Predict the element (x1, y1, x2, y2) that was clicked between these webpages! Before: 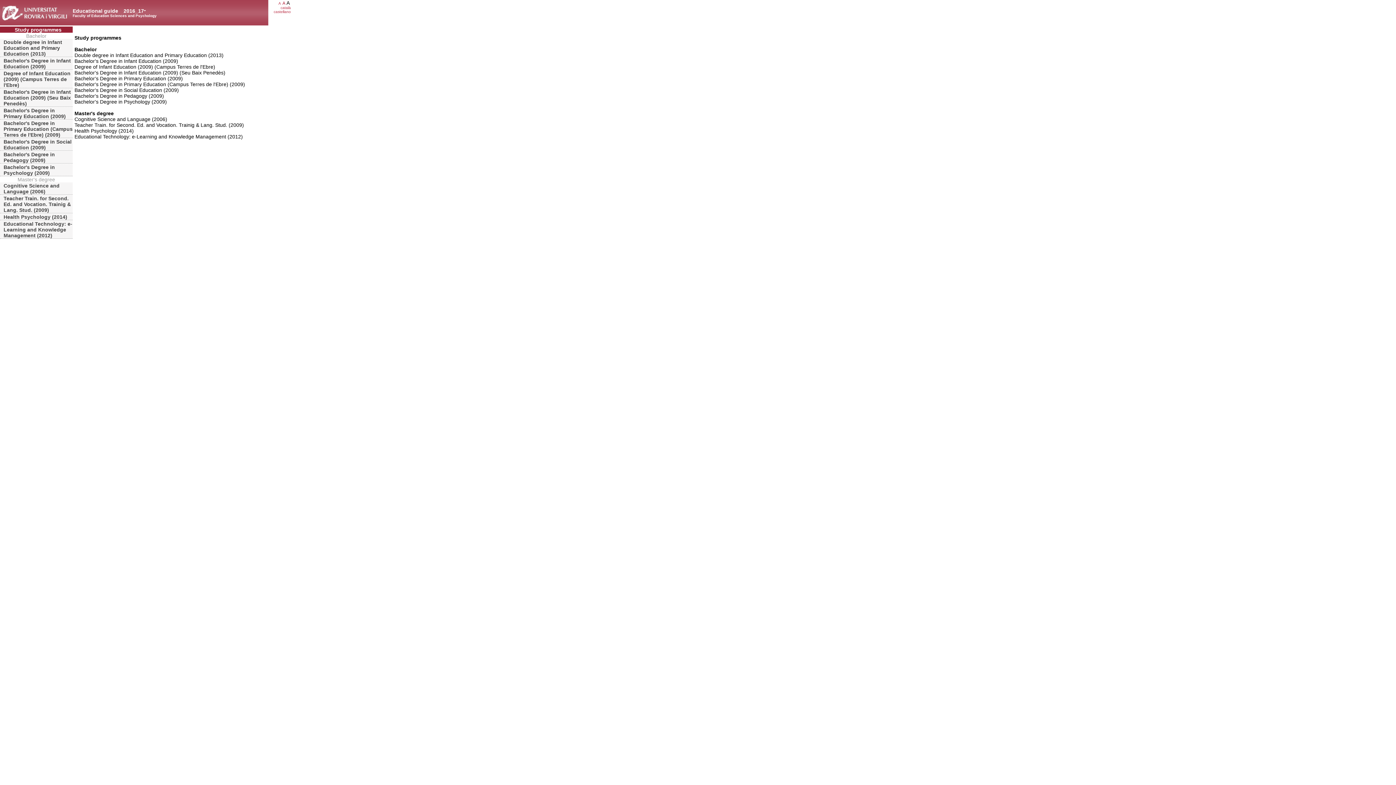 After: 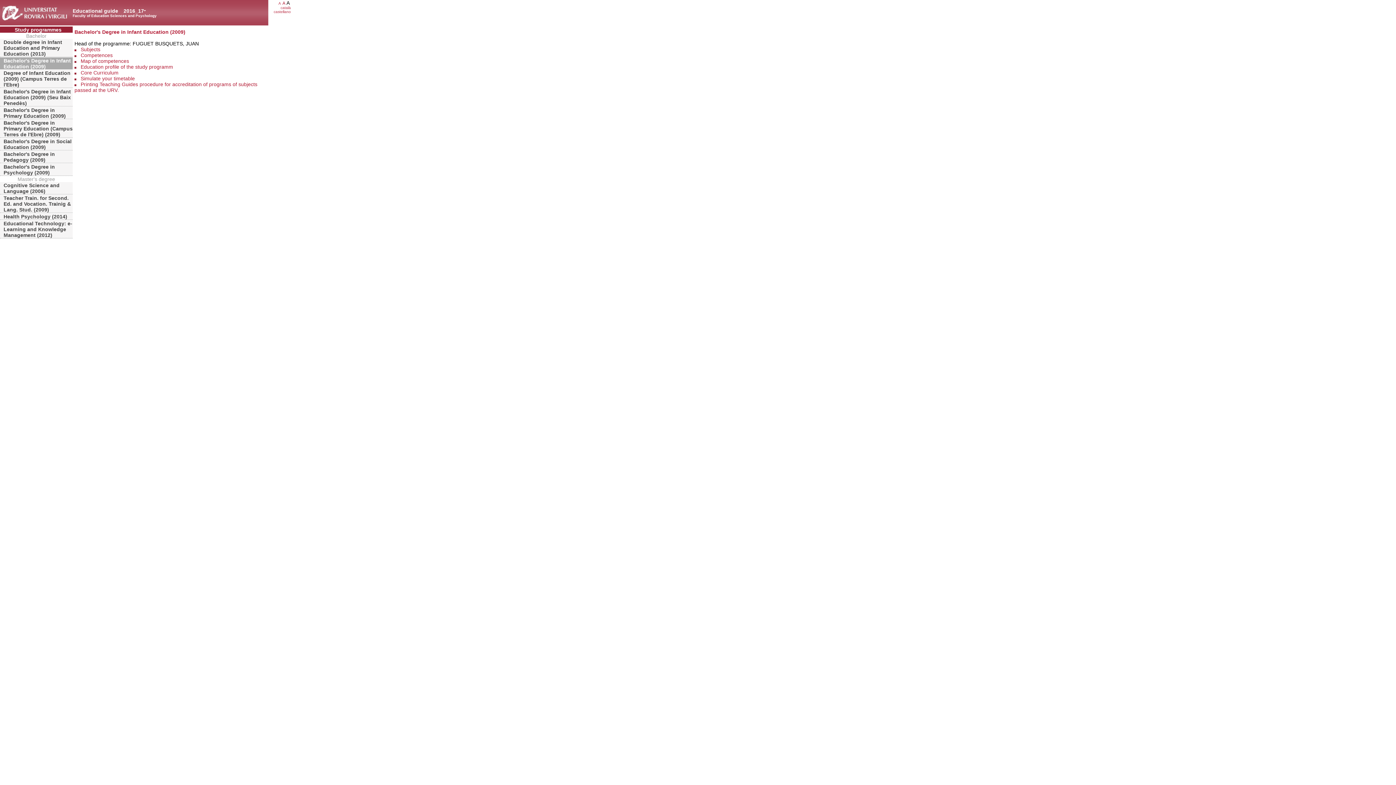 Action: label: Bachelor's Degree in Infant Education (2009) bbox: (0, 57, 72, 69)